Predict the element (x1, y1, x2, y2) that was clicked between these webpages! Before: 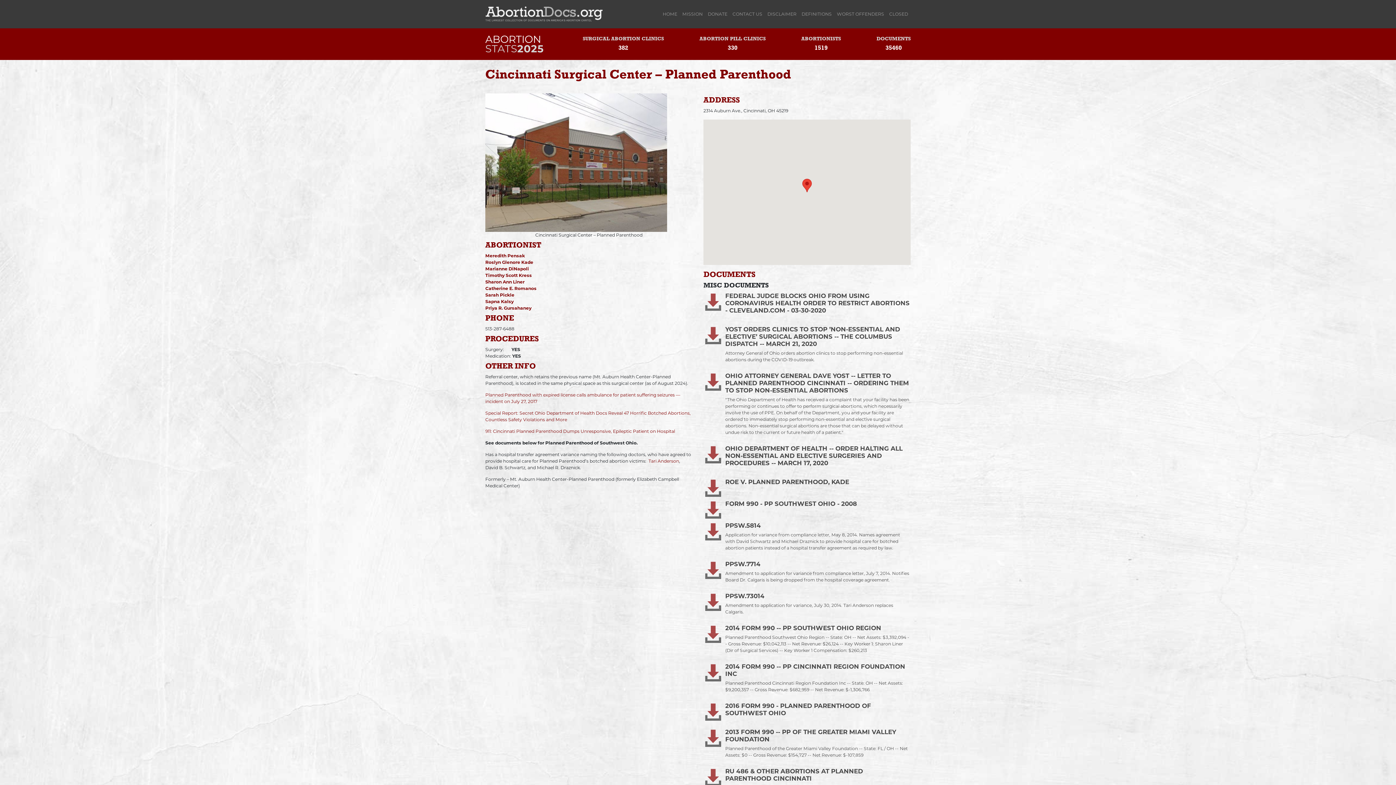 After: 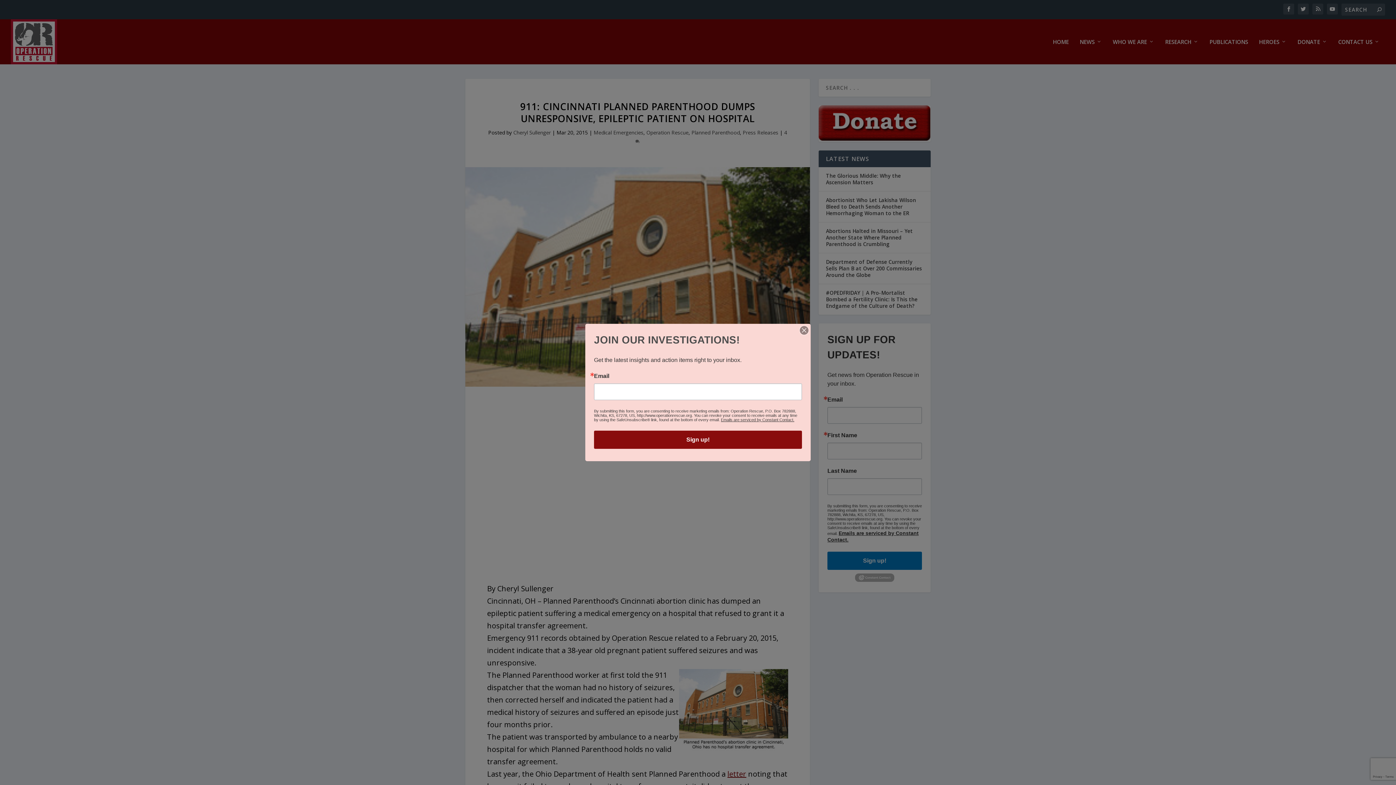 Action: label: 911: Cincinnati Planned Parenthood Dumps Unresponsive, Epileptic Patient on Hospital bbox: (485, 428, 675, 434)